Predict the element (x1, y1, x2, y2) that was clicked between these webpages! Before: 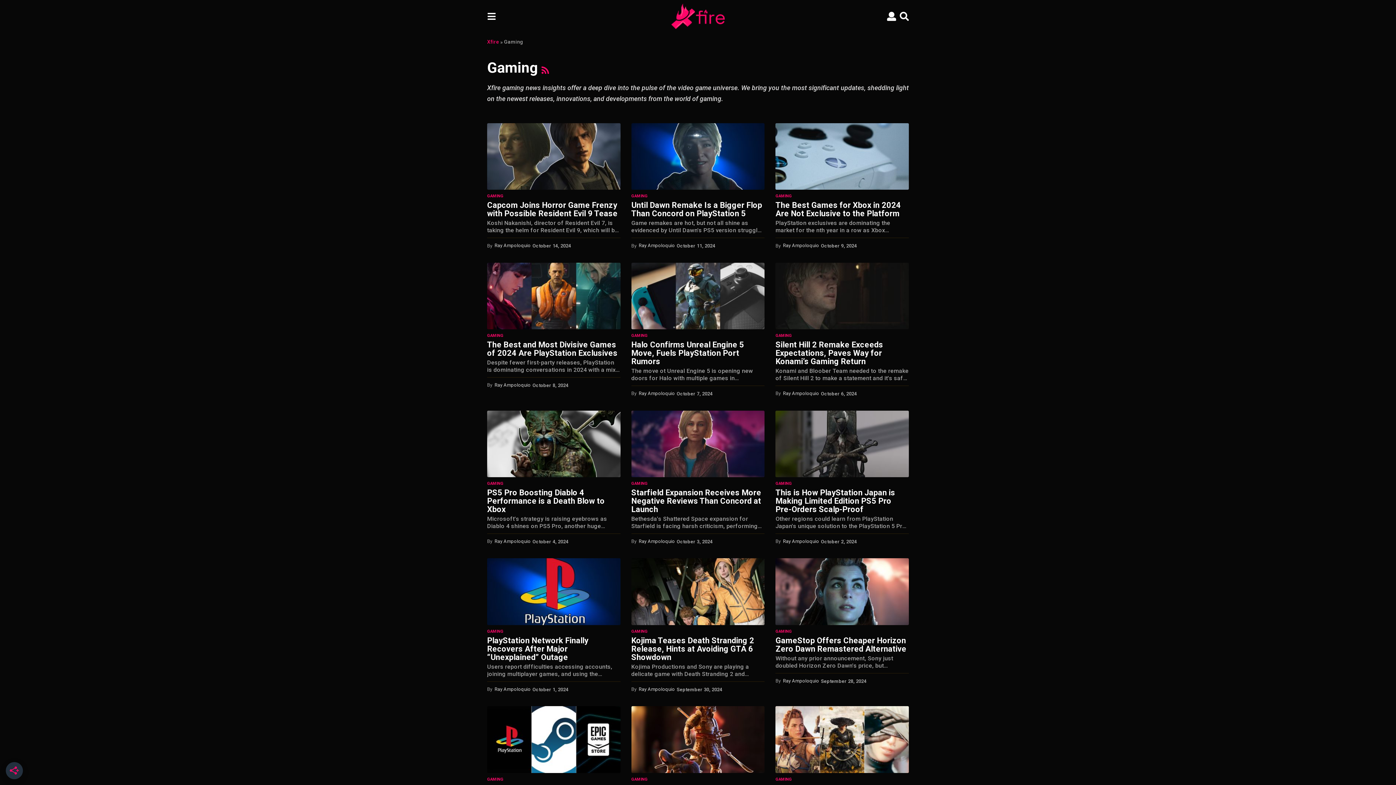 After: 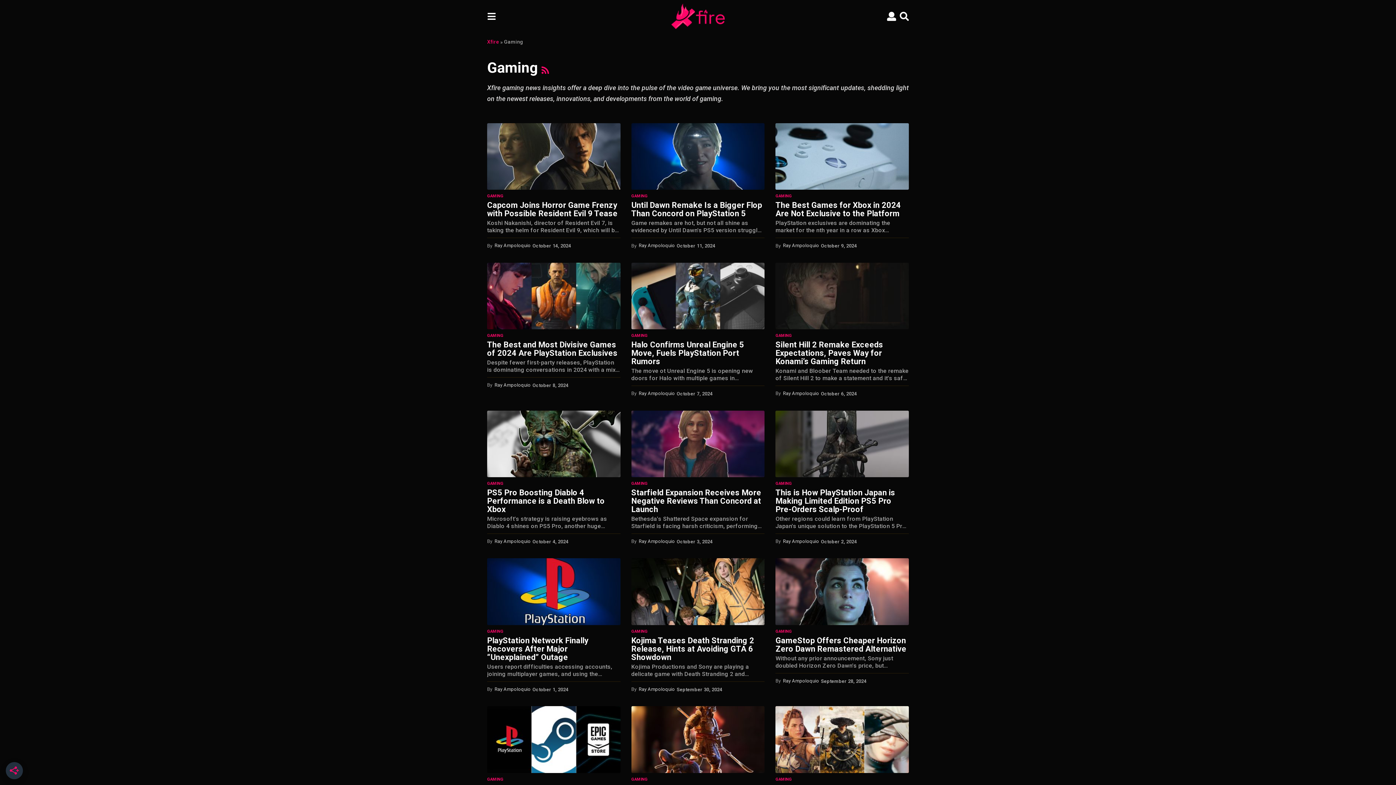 Action: bbox: (631, 629, 647, 634) label: GAMING